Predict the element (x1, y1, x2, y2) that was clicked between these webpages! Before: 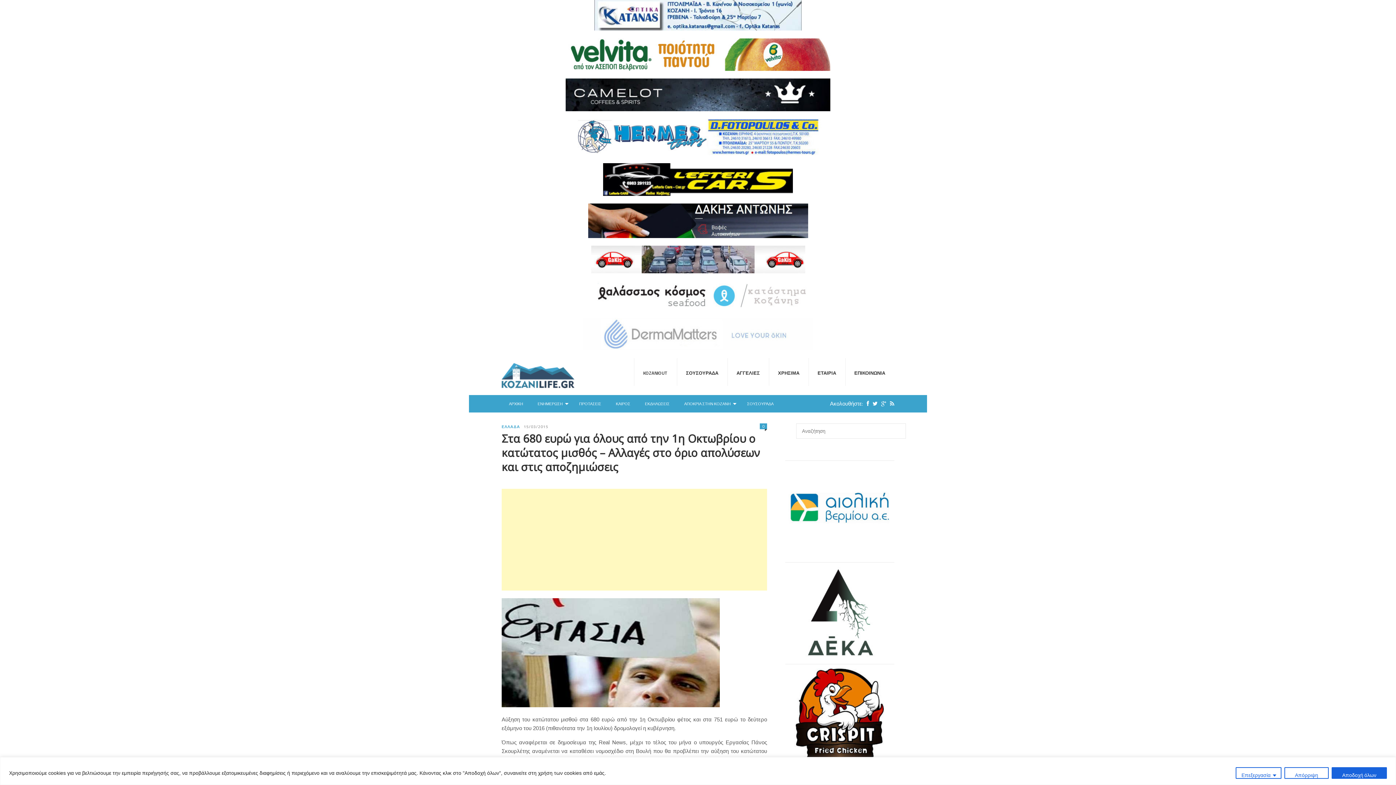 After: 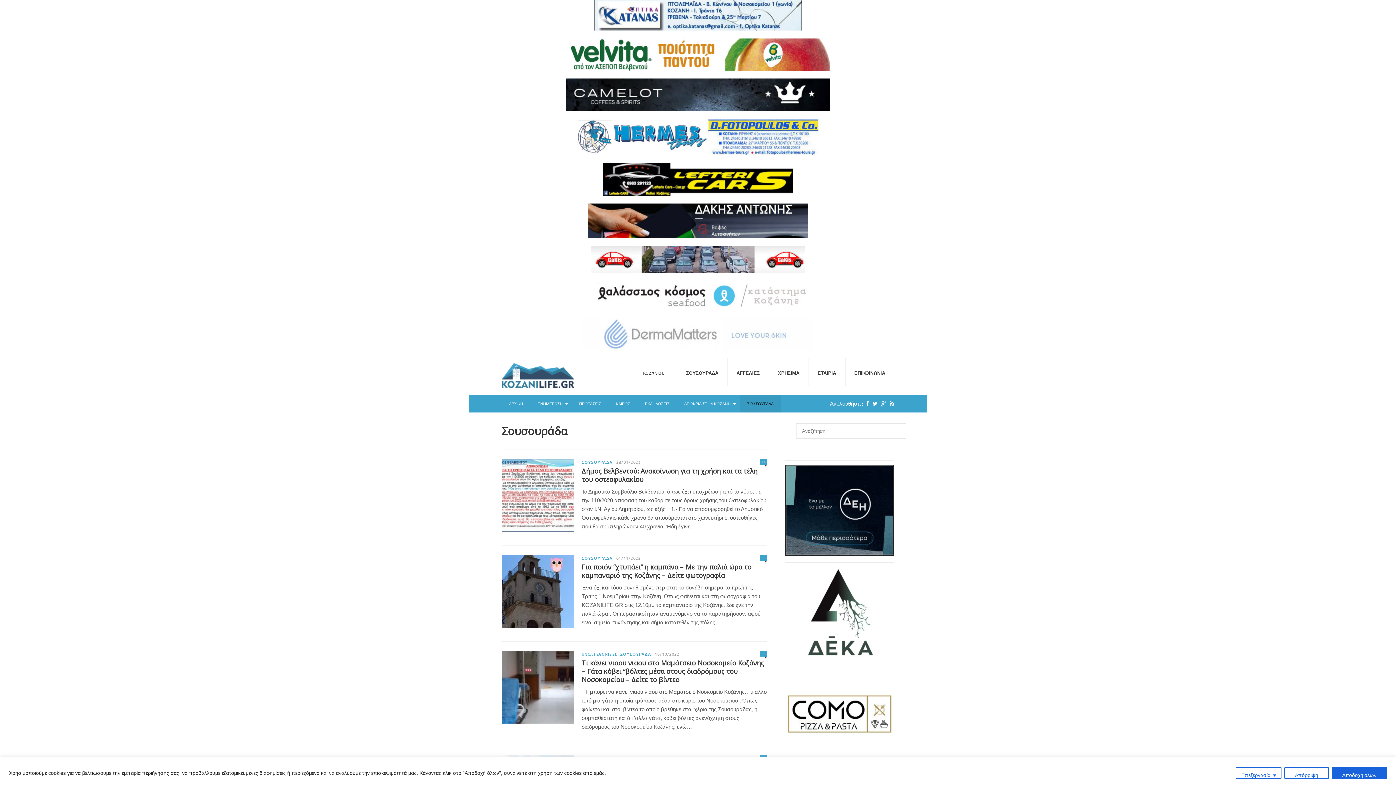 Action: bbox: (677, 358, 727, 386) label: ΣΟΥΣΟΥΡΑΔΑ